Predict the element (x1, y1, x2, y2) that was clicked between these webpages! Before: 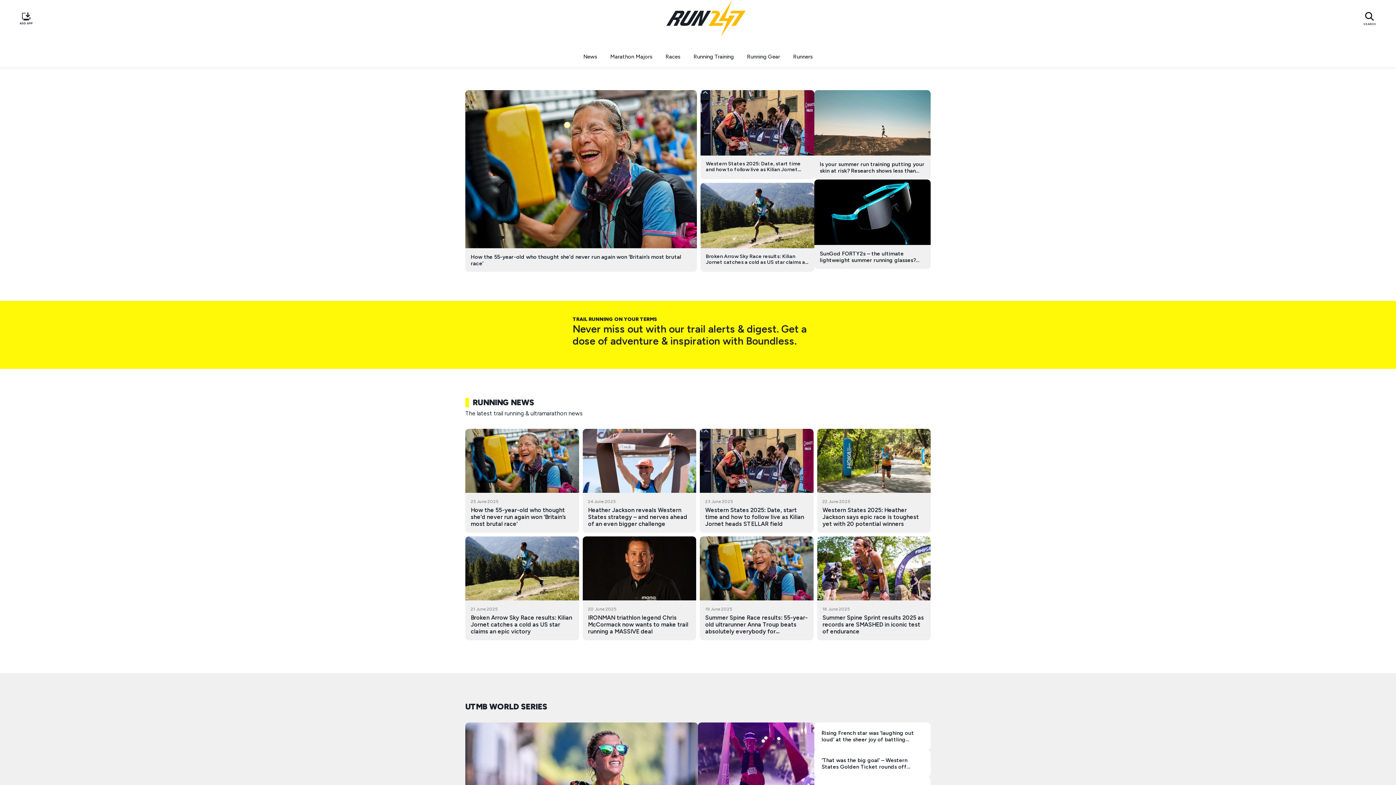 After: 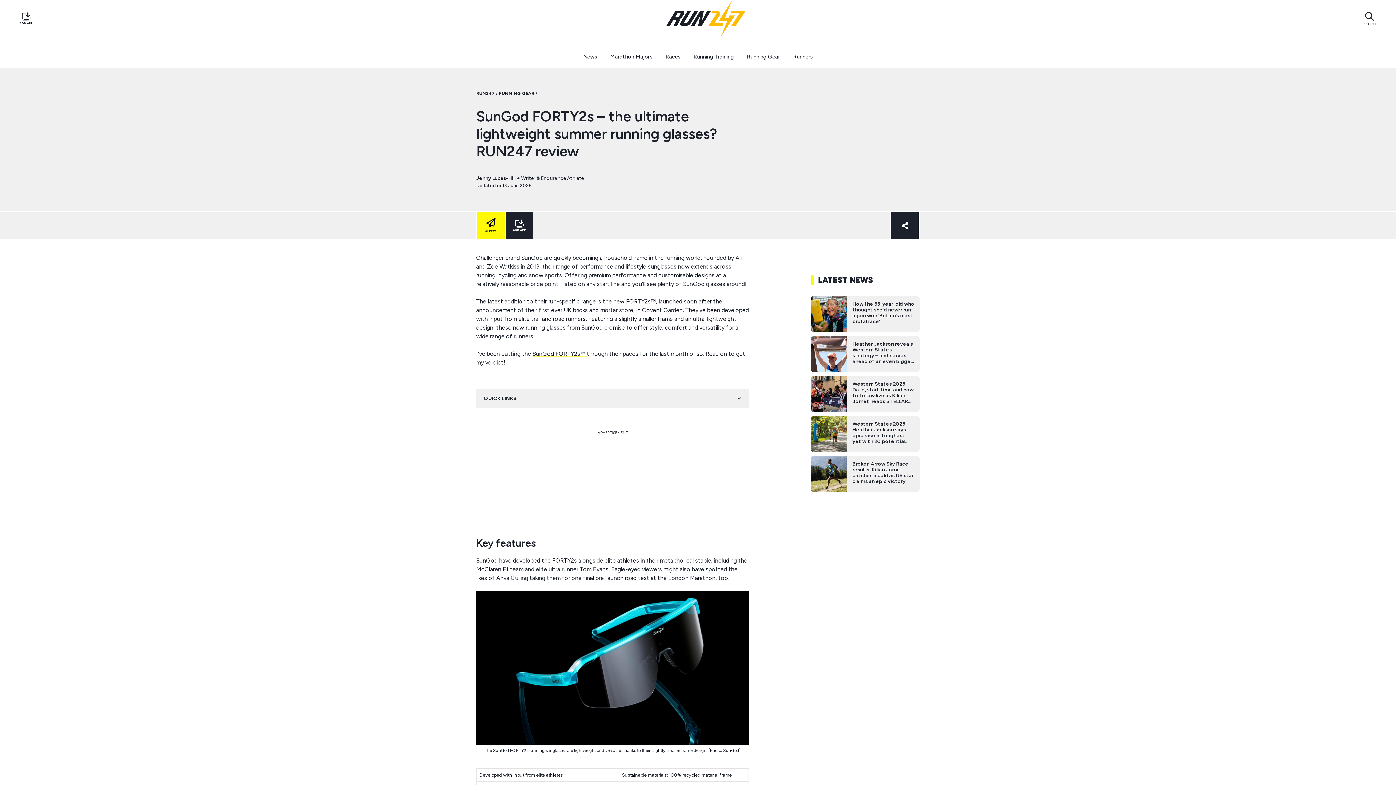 Action: bbox: (814, 208, 930, 215)